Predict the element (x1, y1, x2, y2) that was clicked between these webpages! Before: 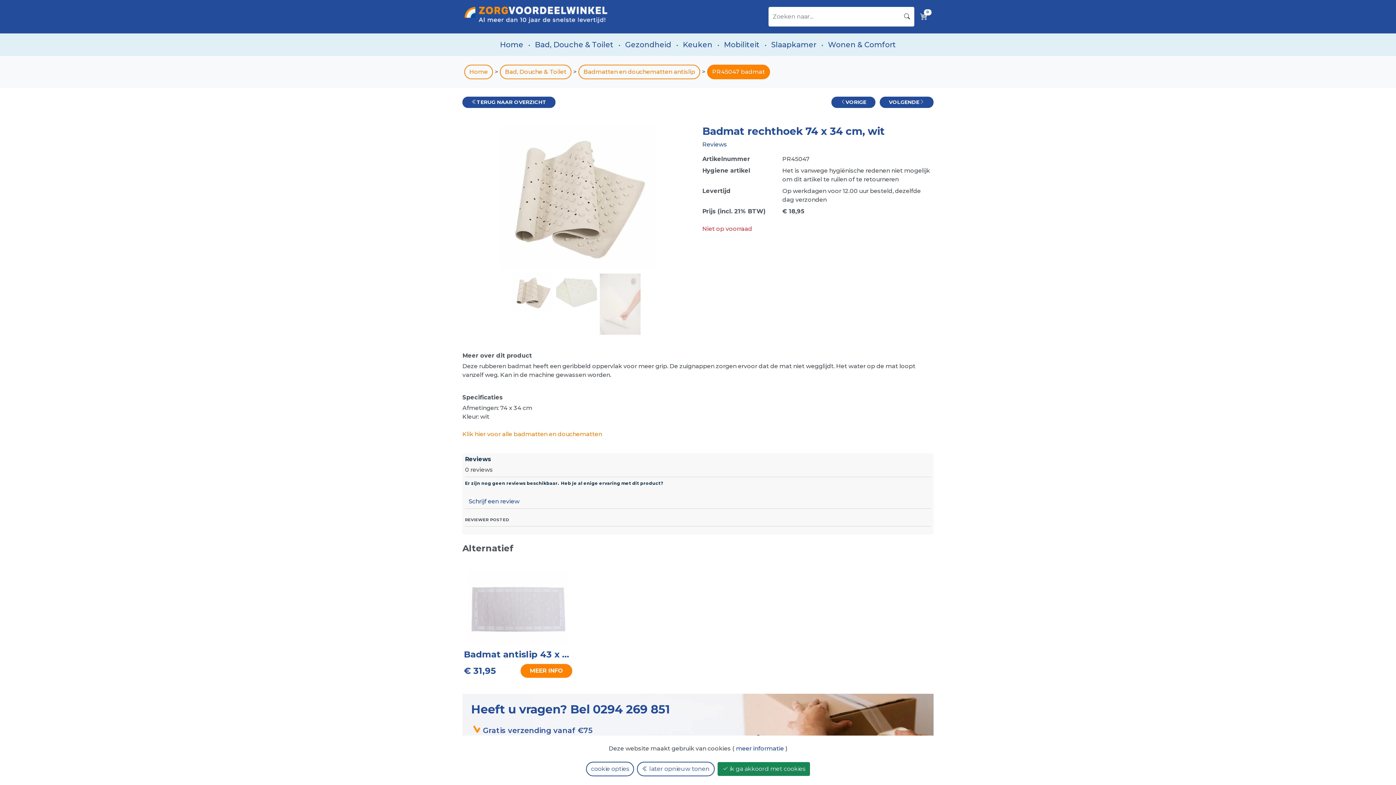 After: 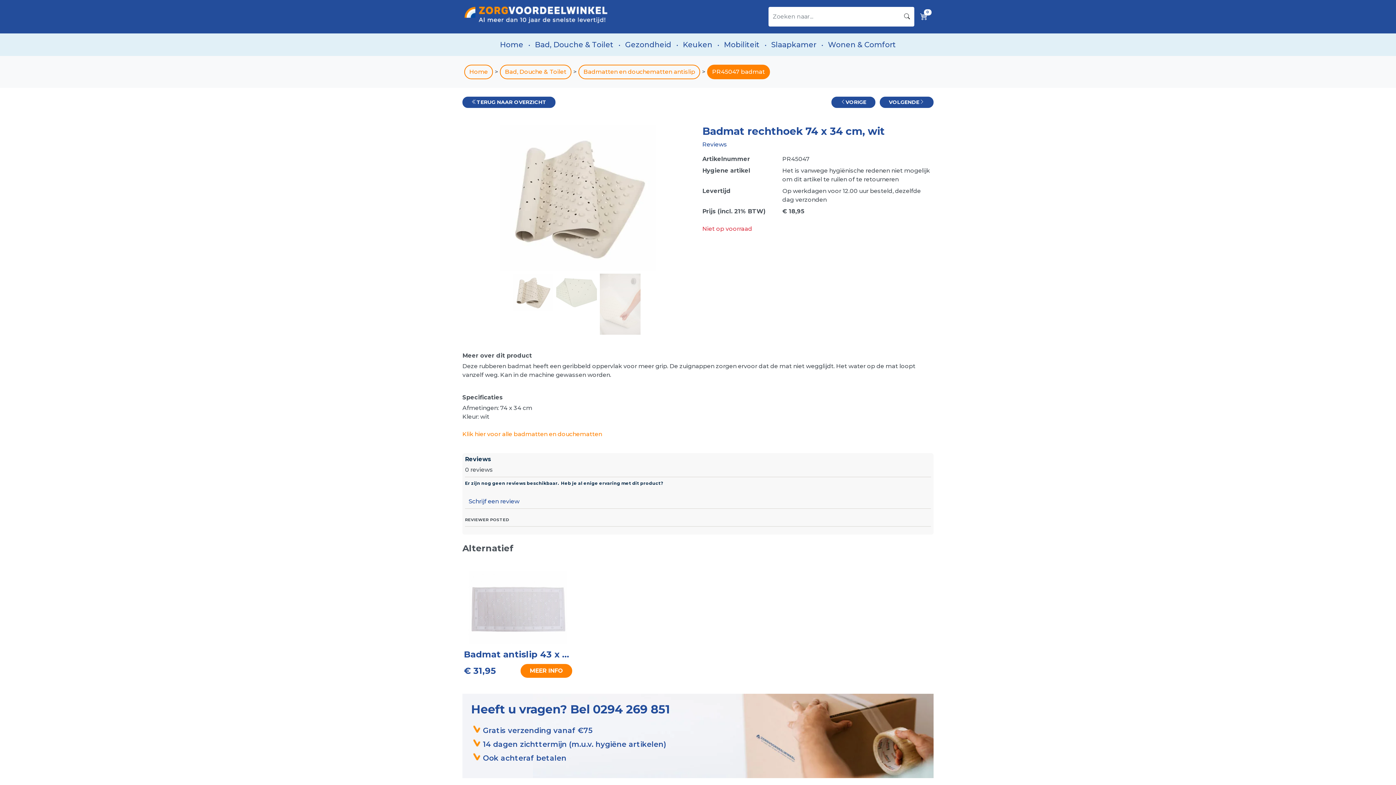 Action: bbox: (637, 762, 714, 776) label:  later opnieuw tonen